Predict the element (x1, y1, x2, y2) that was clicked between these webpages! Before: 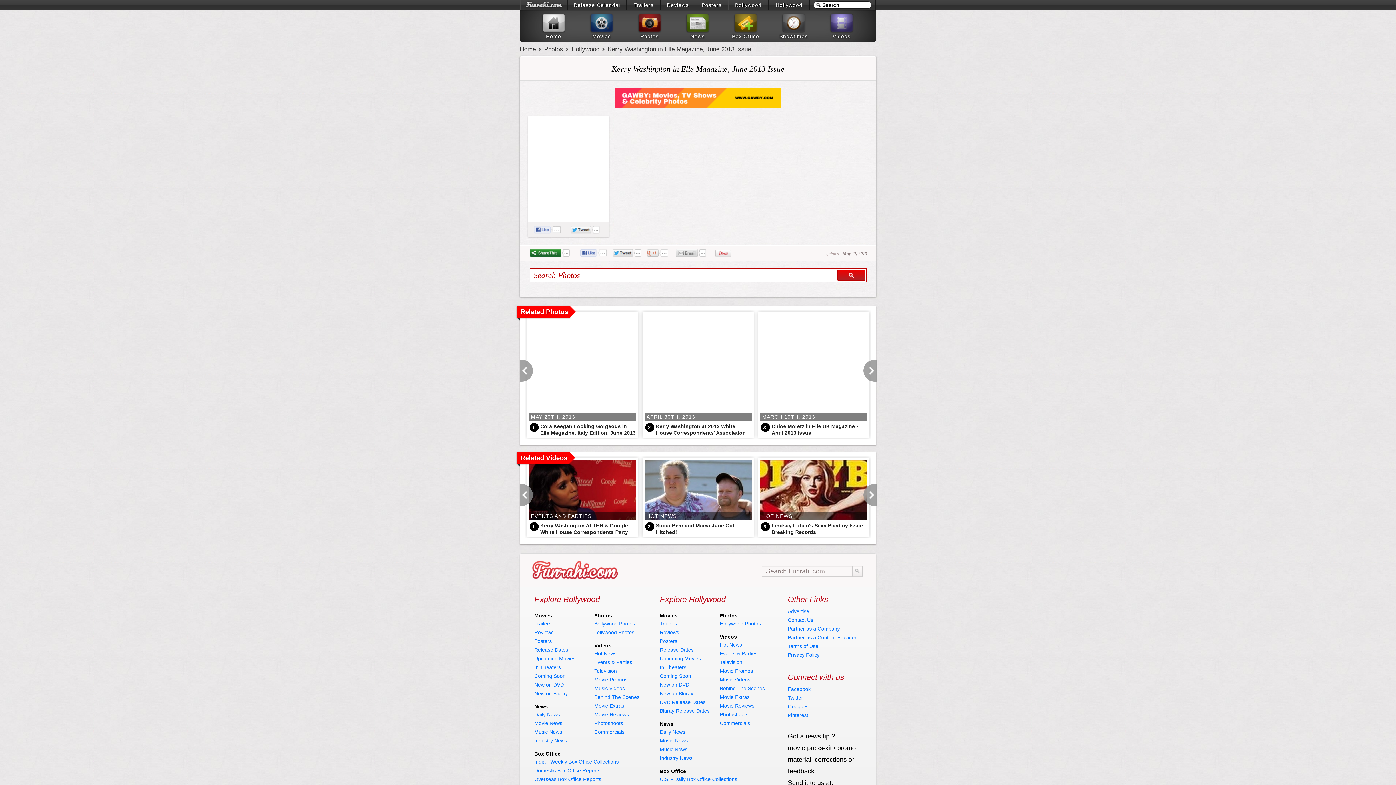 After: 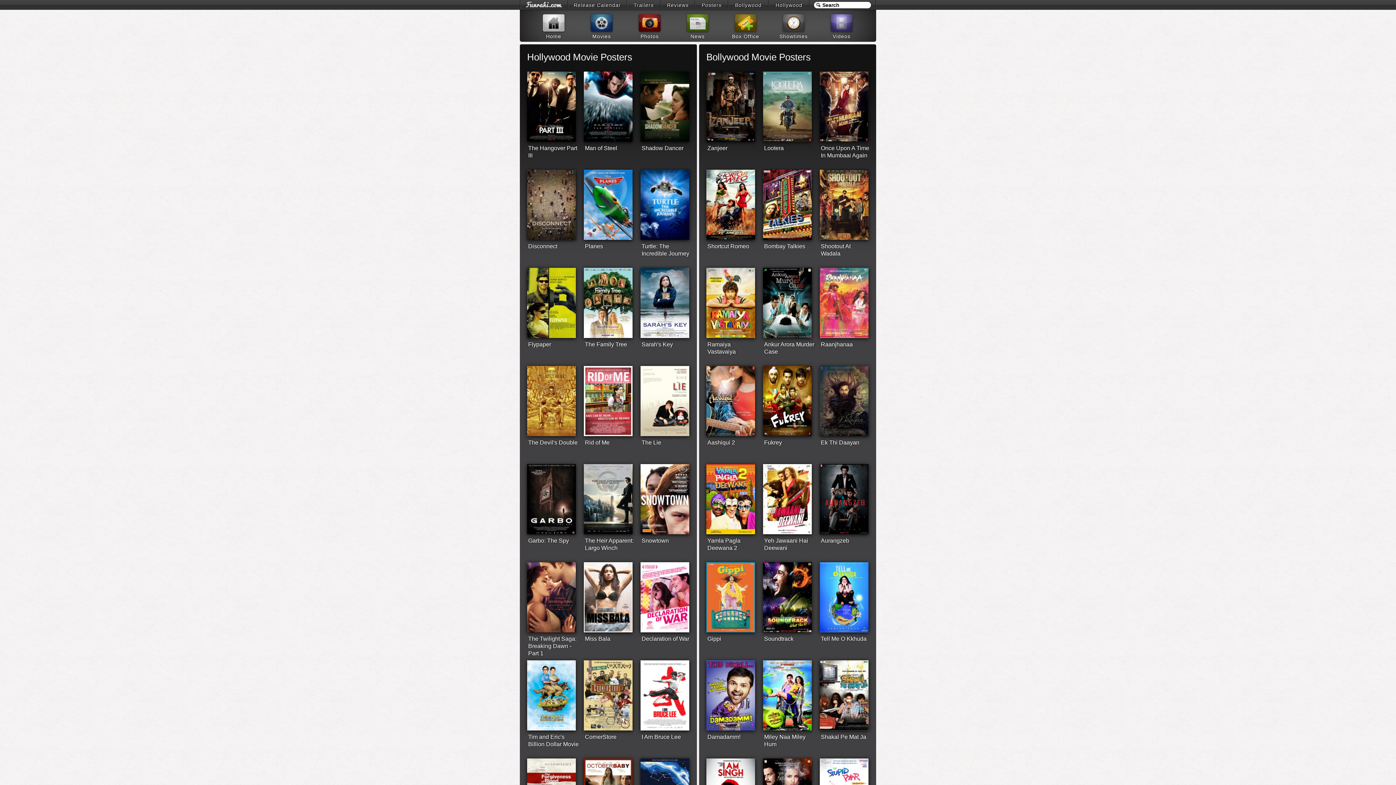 Action: bbox: (695, 0, 728, 9) label: Posters